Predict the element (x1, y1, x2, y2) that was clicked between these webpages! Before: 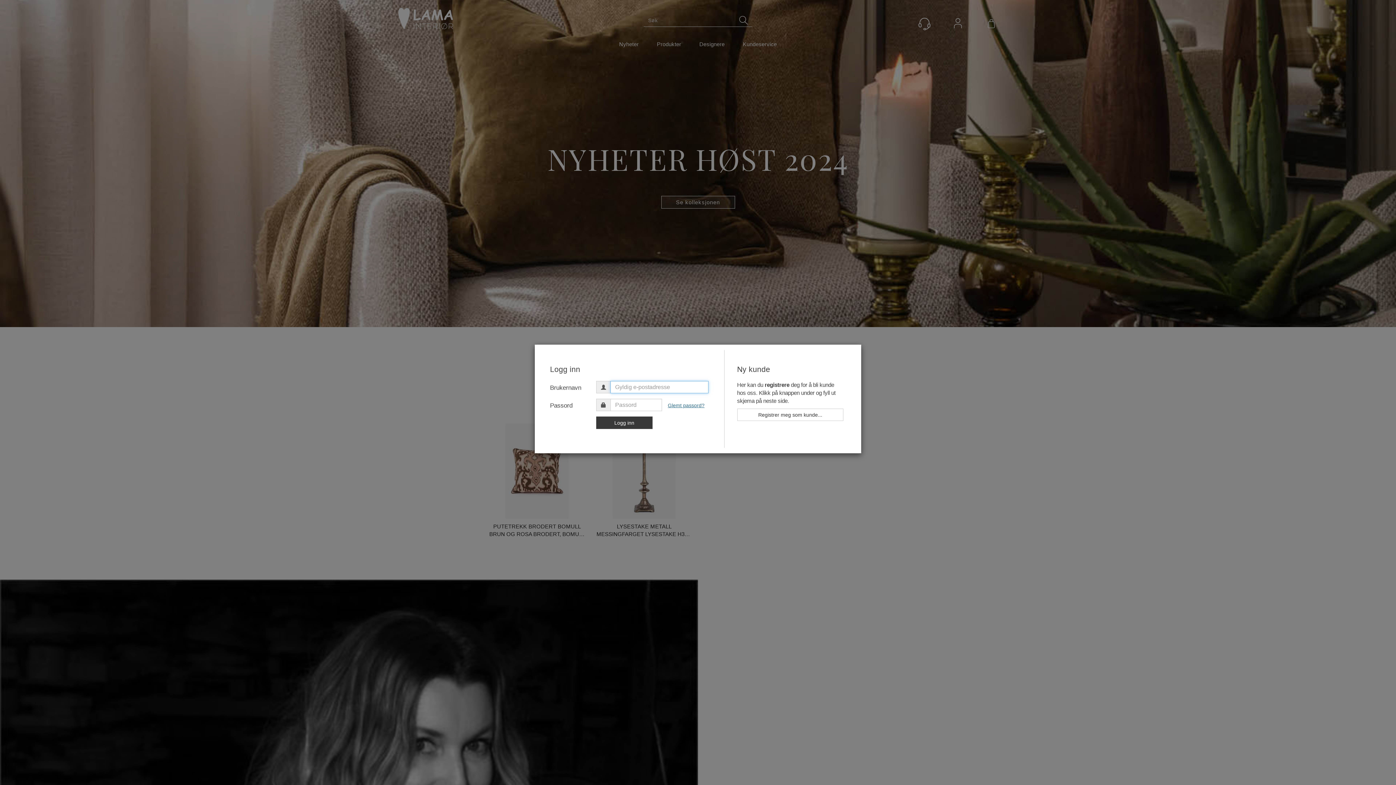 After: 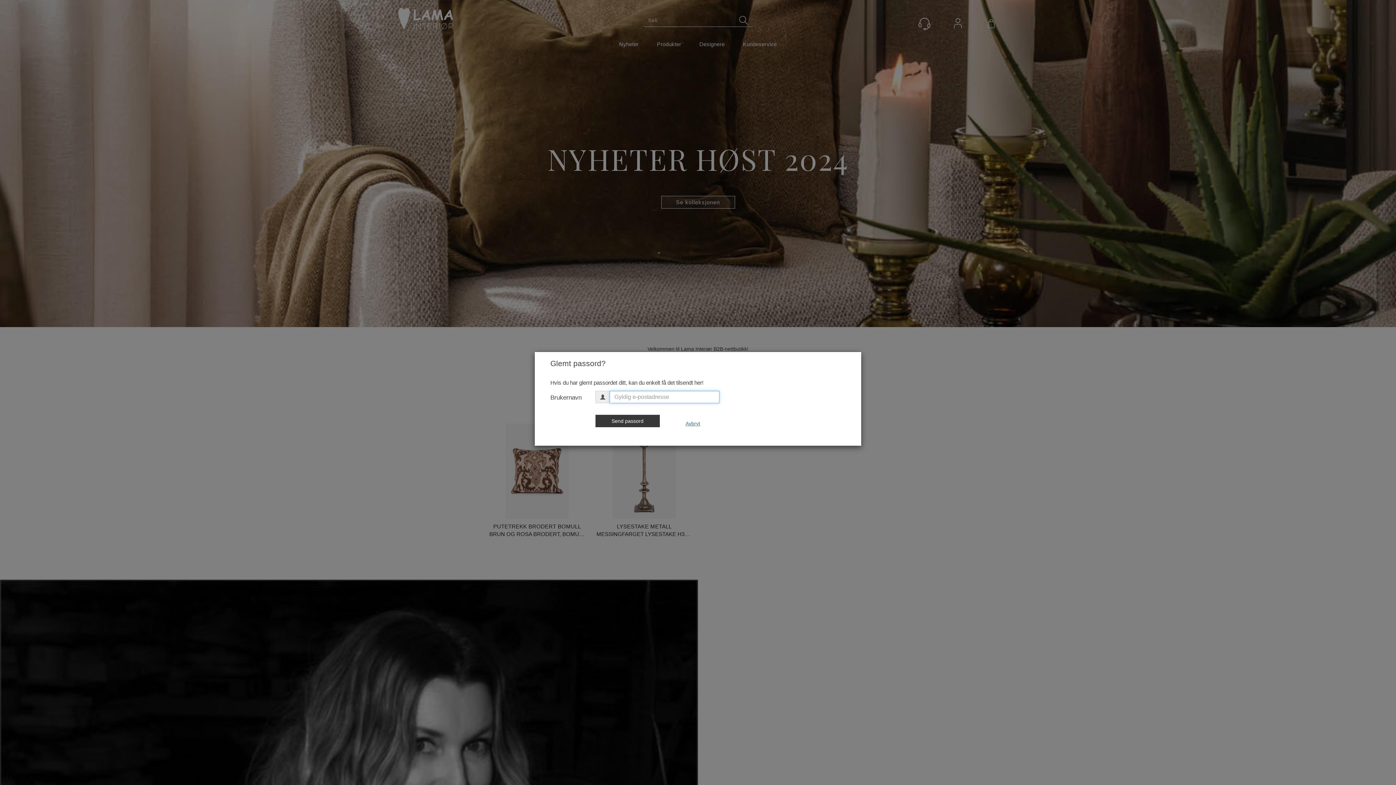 Action: label: Glemt passord? bbox: (668, 398, 723, 409)